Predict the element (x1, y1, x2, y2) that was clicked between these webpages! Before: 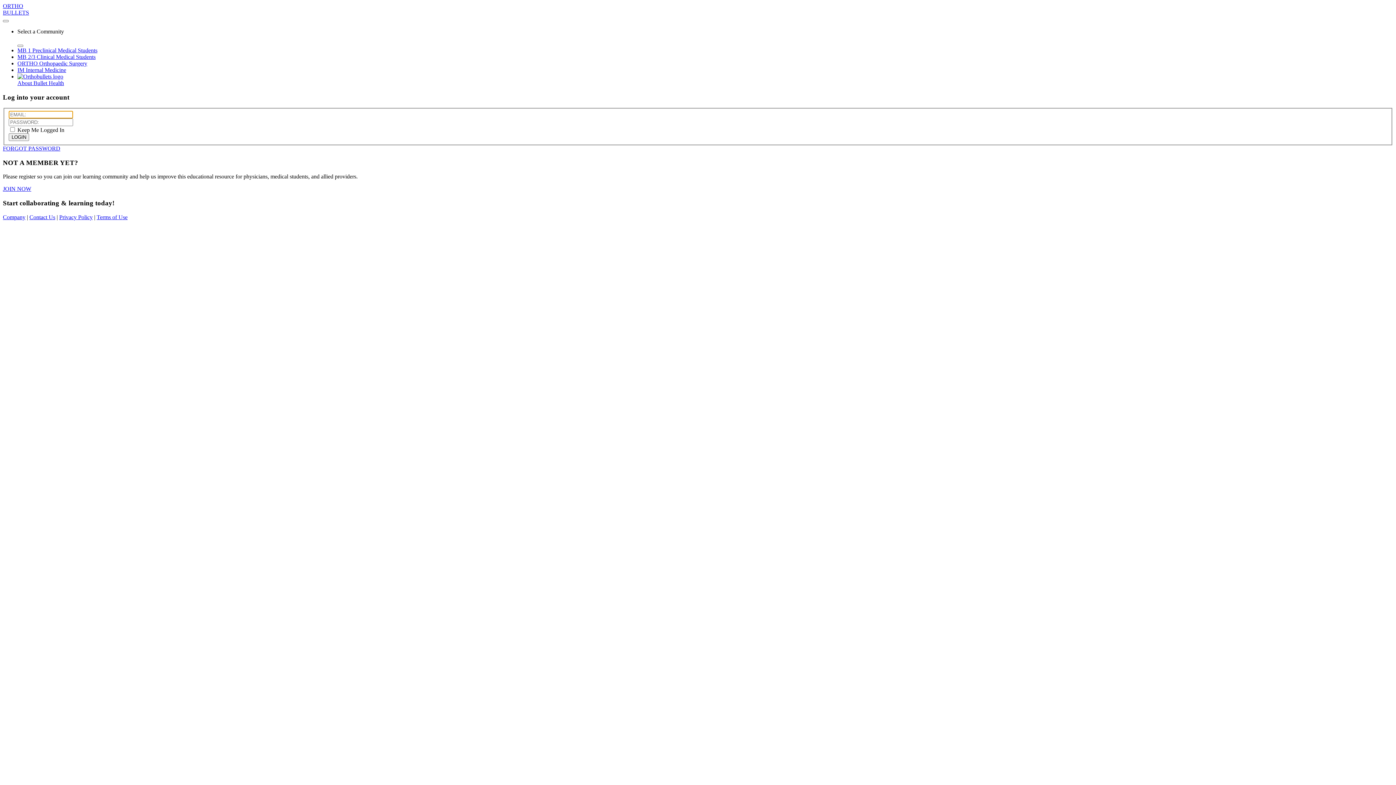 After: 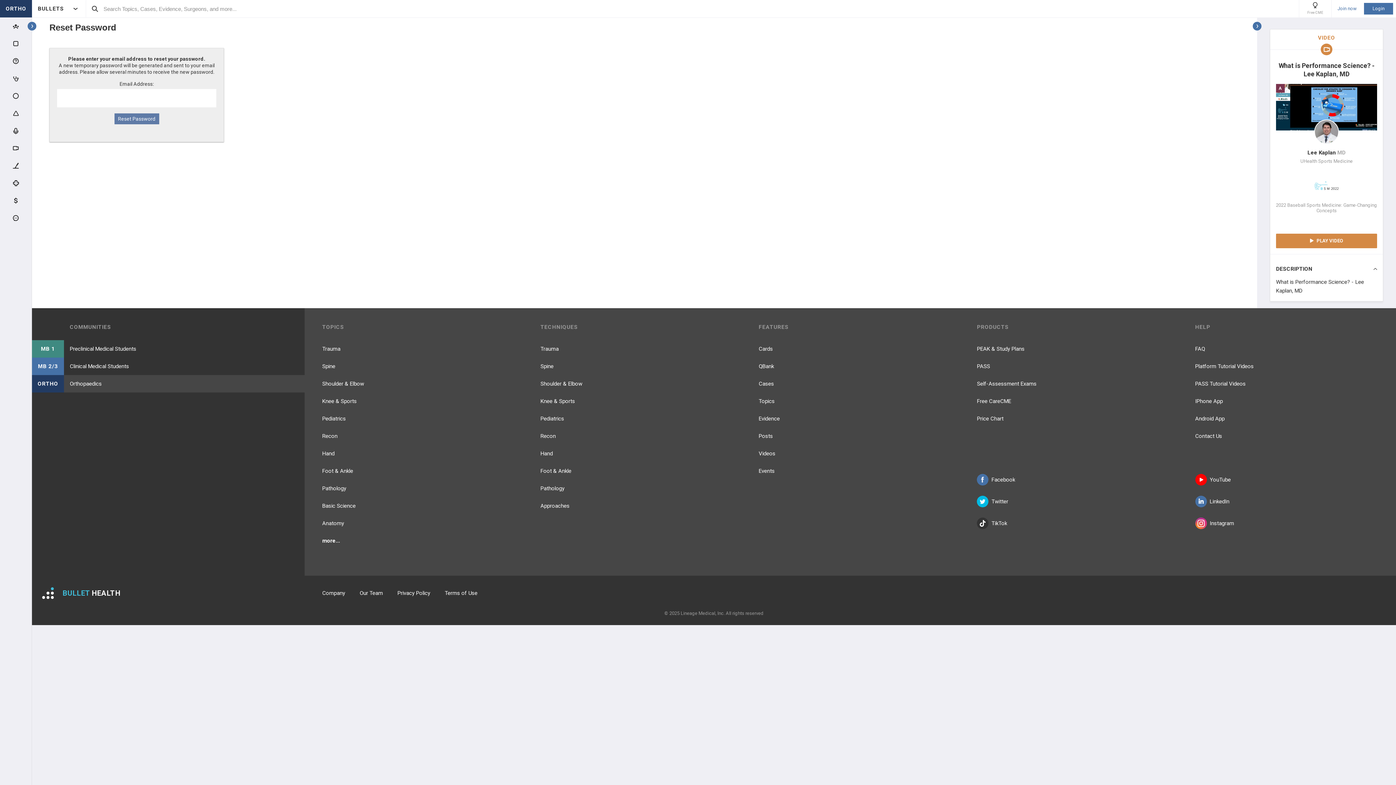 Action: label: FORGOT PASSWORD bbox: (2, 145, 60, 151)